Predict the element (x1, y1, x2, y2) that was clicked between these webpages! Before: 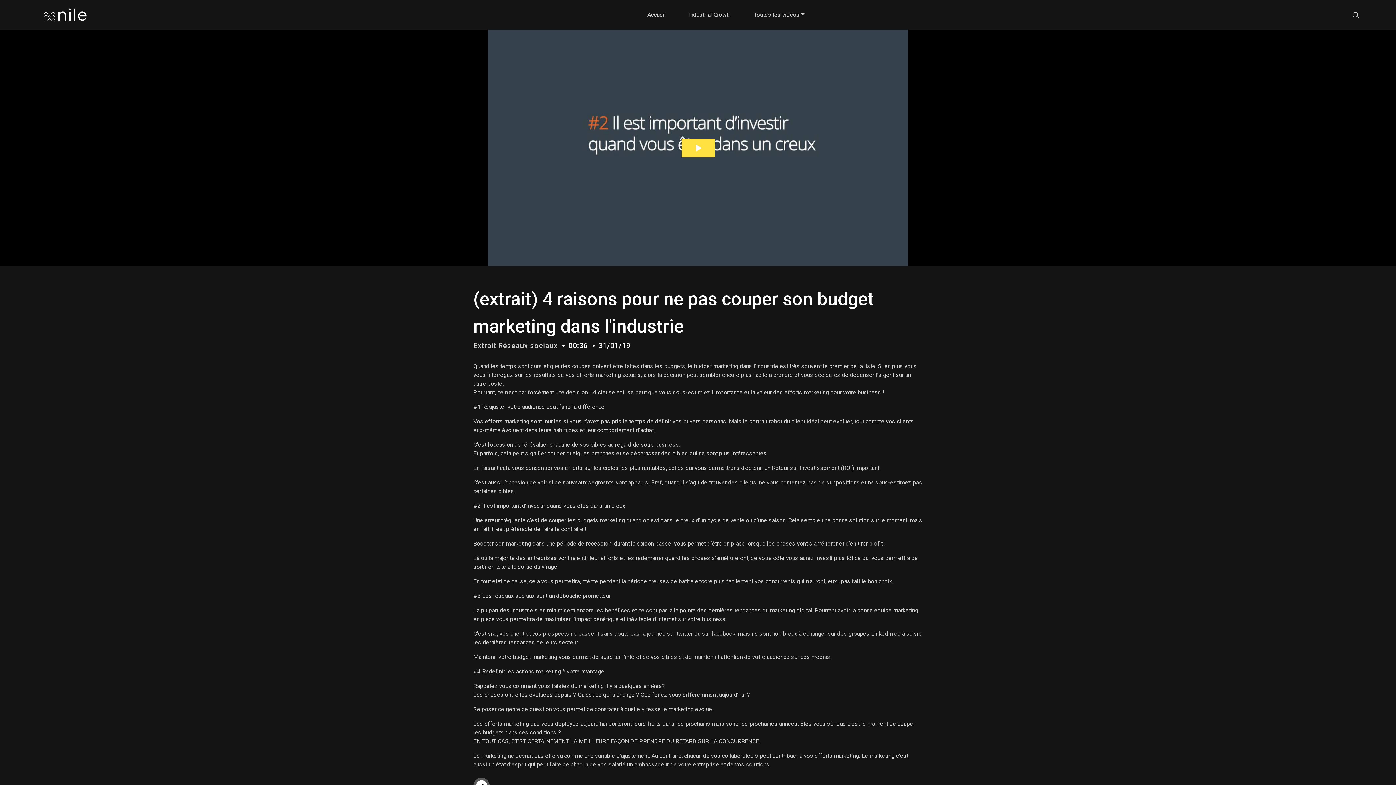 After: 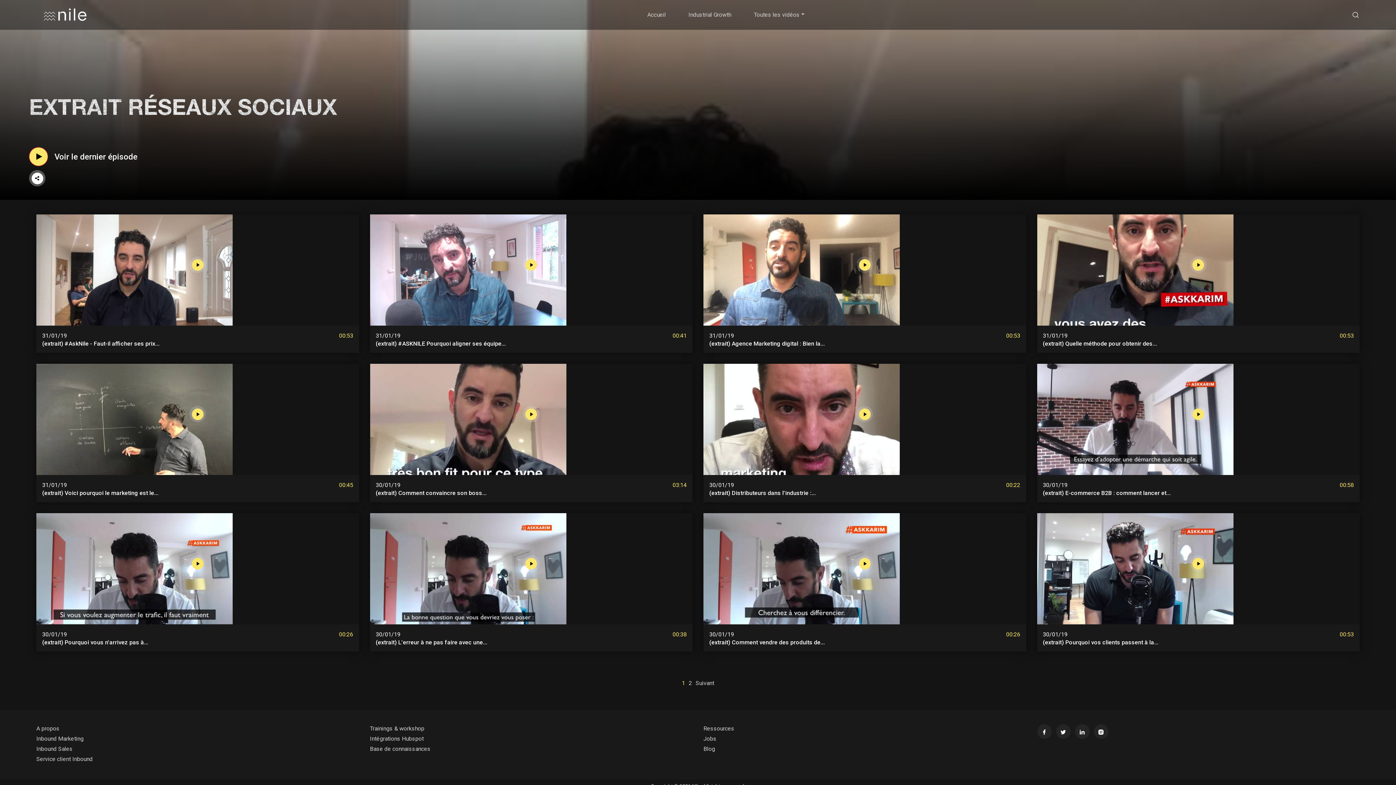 Action: label: Extrait Réseaux sociaux bbox: (473, 341, 557, 350)